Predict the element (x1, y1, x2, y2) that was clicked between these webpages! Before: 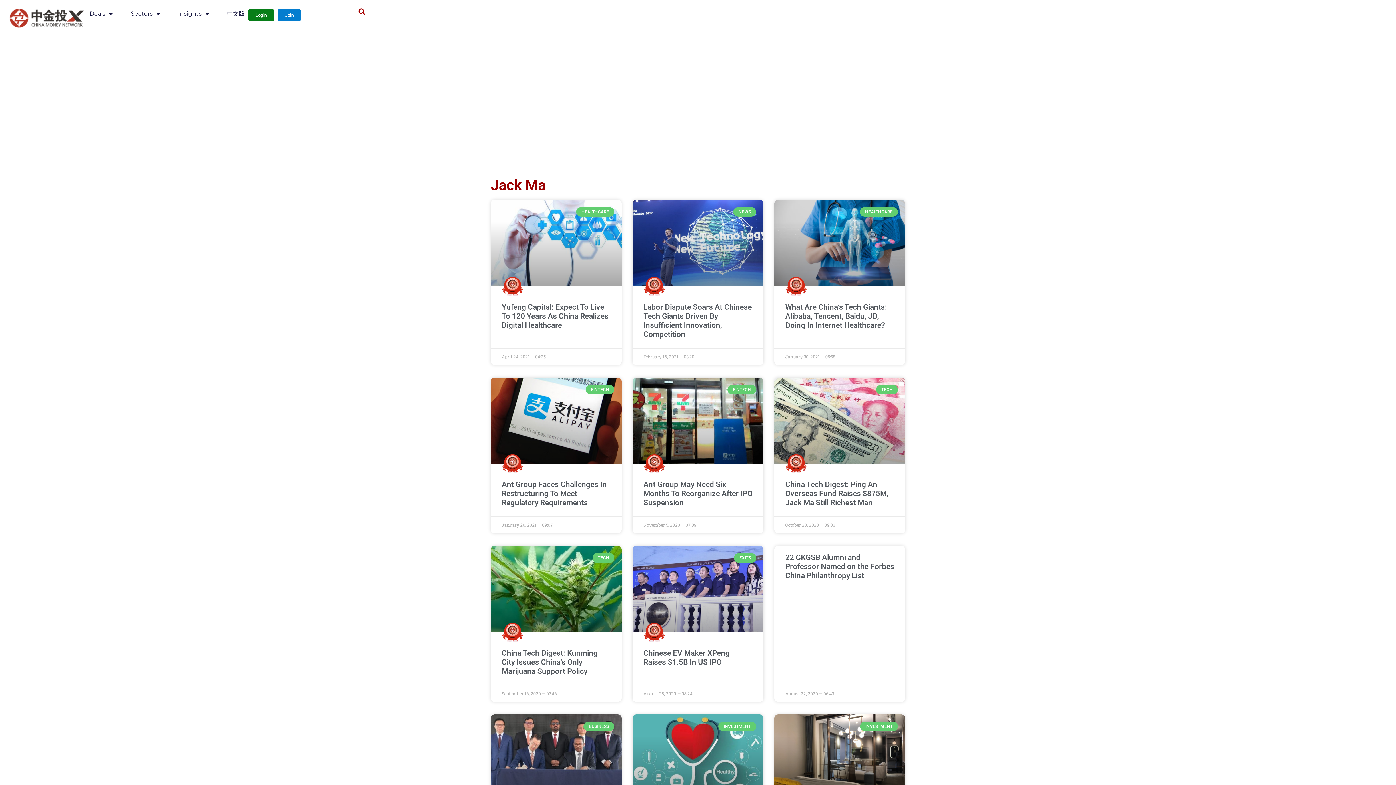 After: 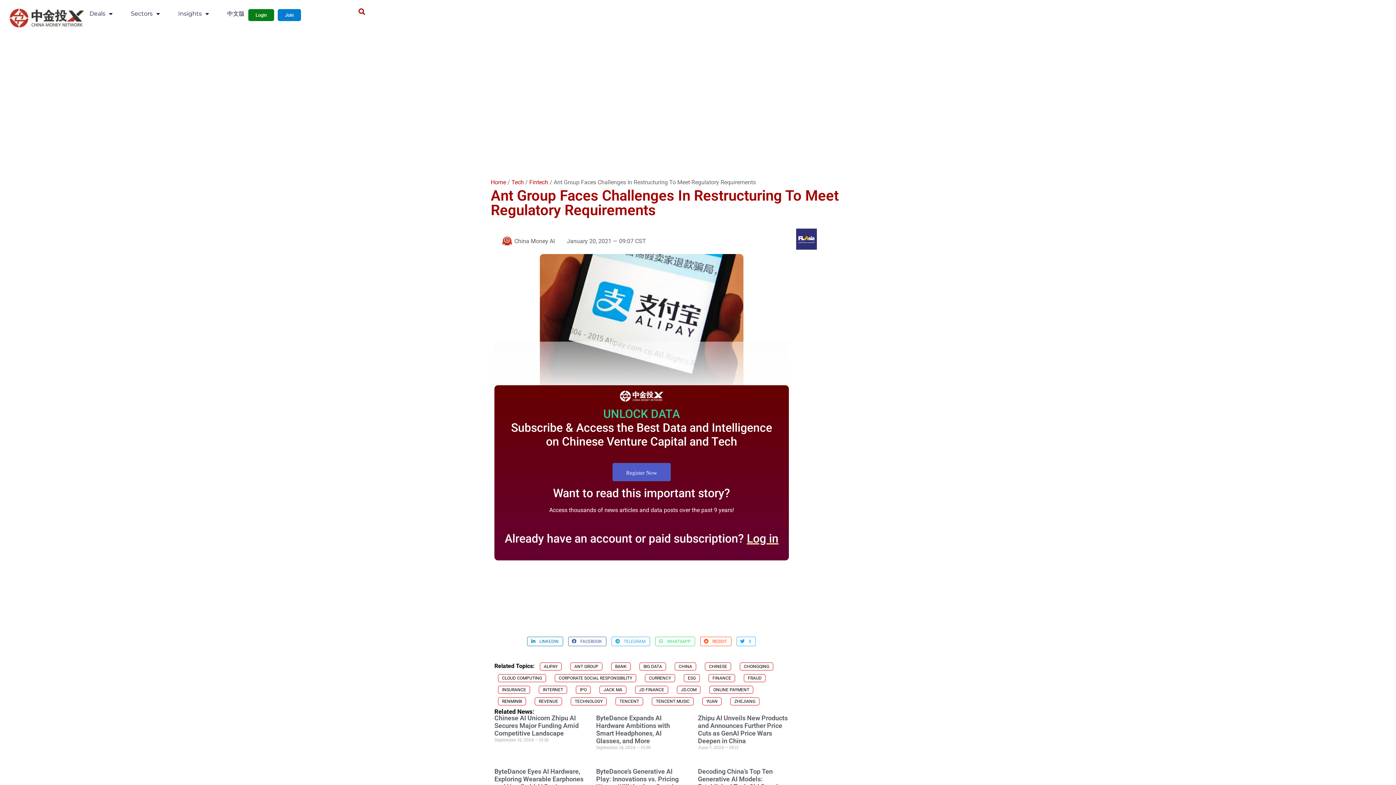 Action: bbox: (490, 456, 621, 631)